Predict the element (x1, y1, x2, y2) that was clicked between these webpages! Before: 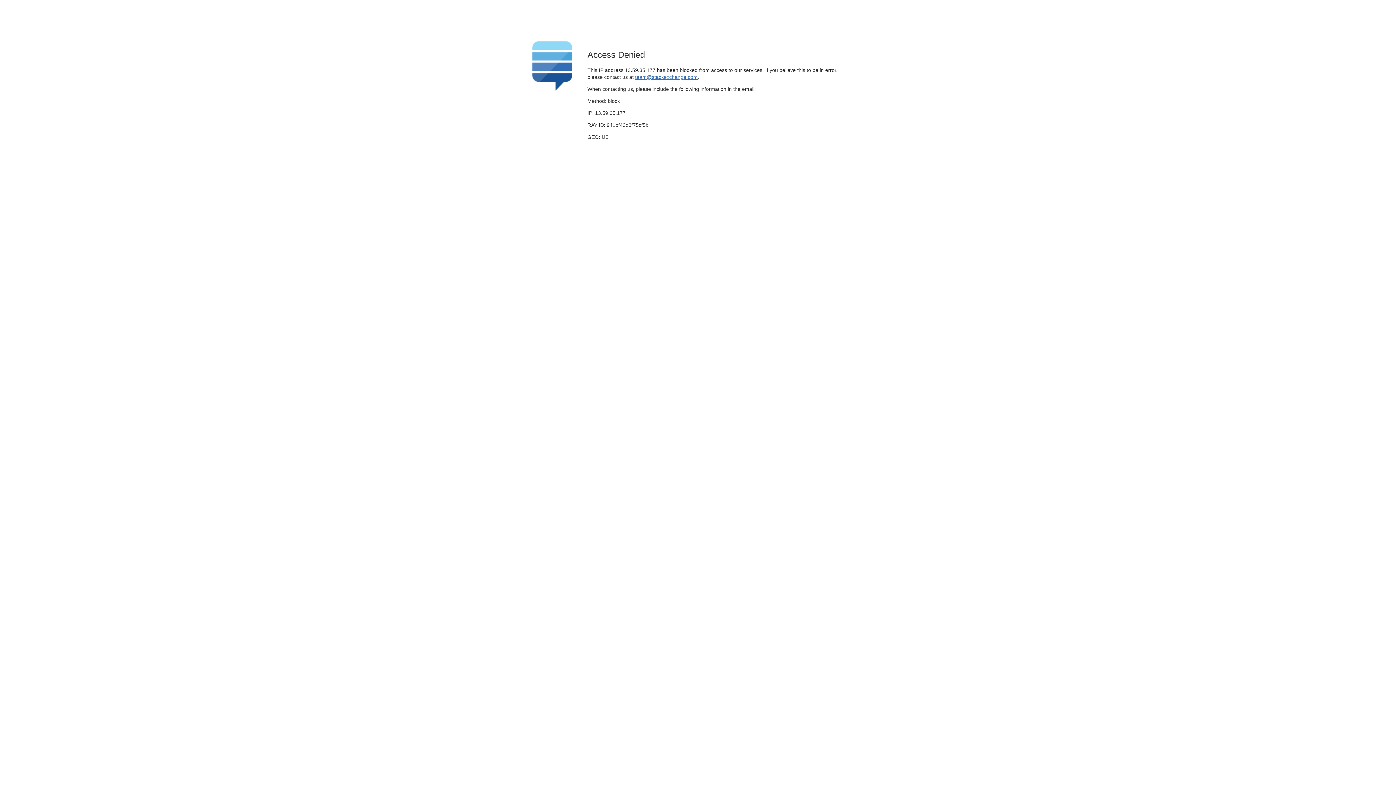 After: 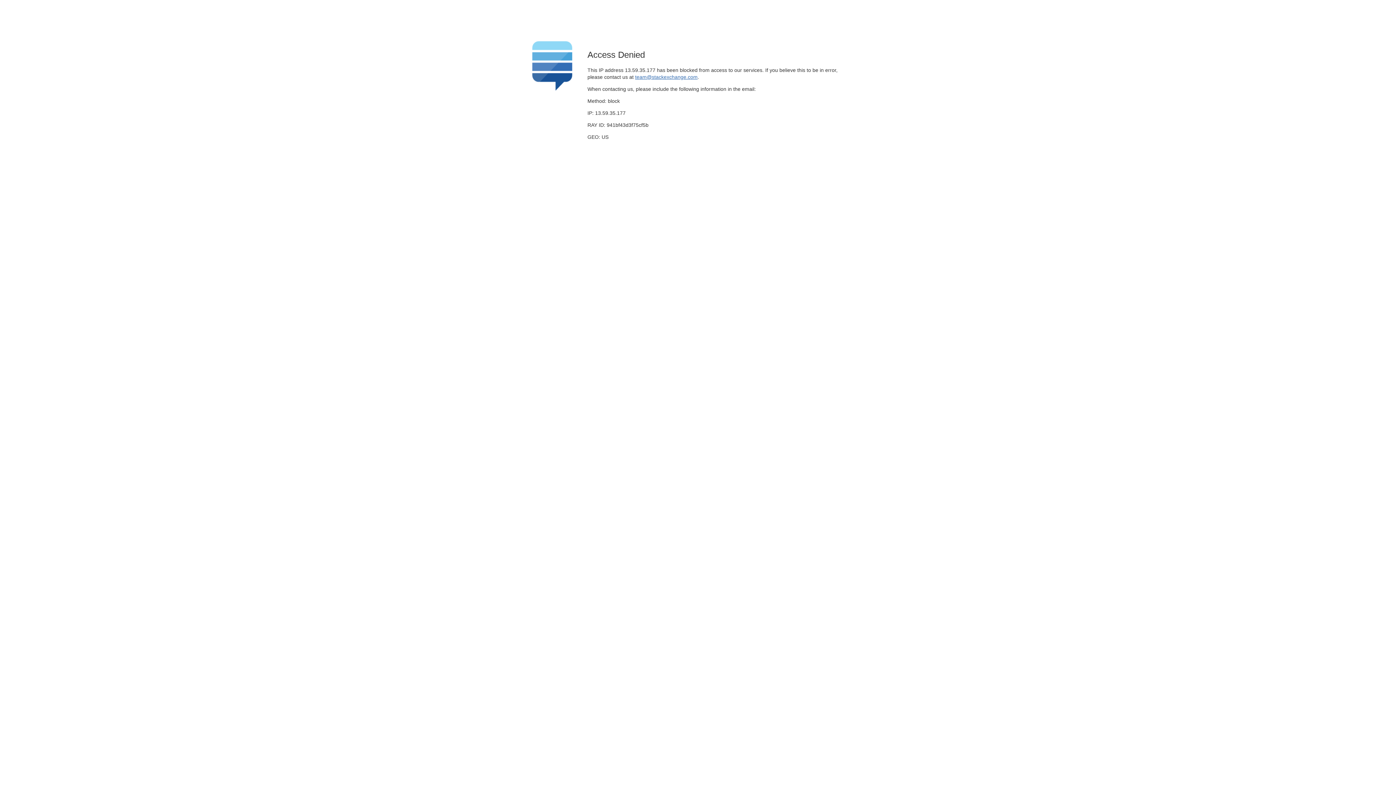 Action: bbox: (635, 74, 697, 79) label: team@stackexchange.com